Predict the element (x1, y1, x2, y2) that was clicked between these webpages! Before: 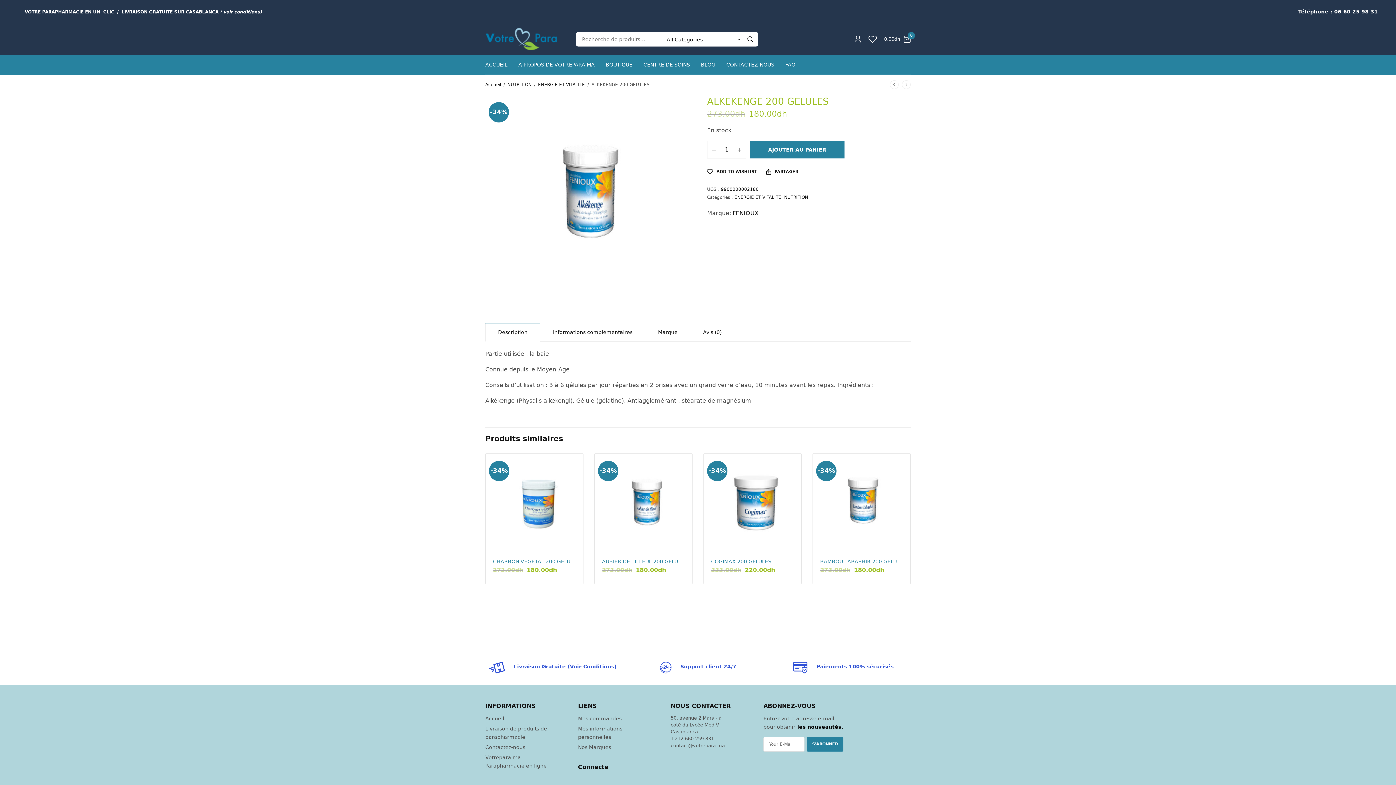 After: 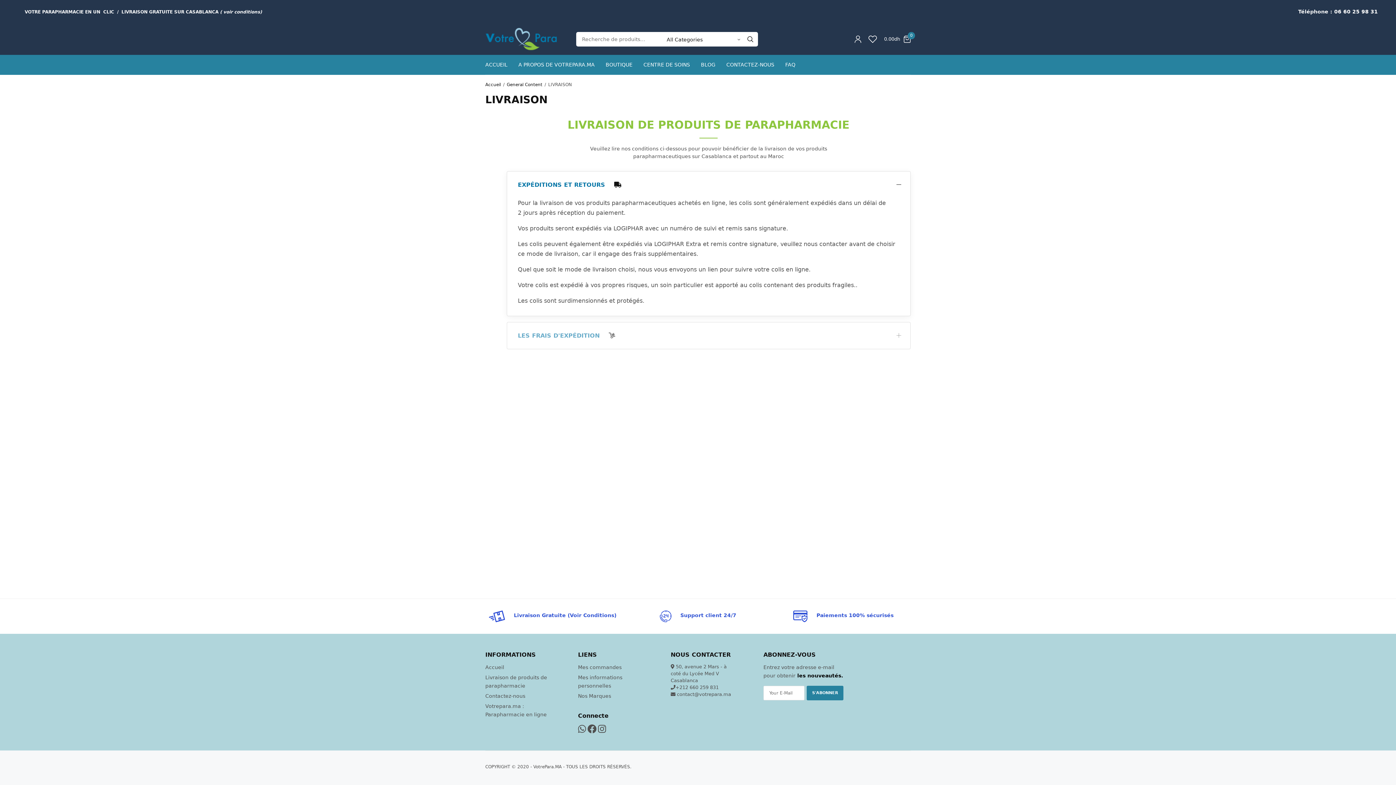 Action: bbox: (488, 662, 616, 673) label: Livraison Gratuite (Voir Conditions)
VOIR CONDITIONS